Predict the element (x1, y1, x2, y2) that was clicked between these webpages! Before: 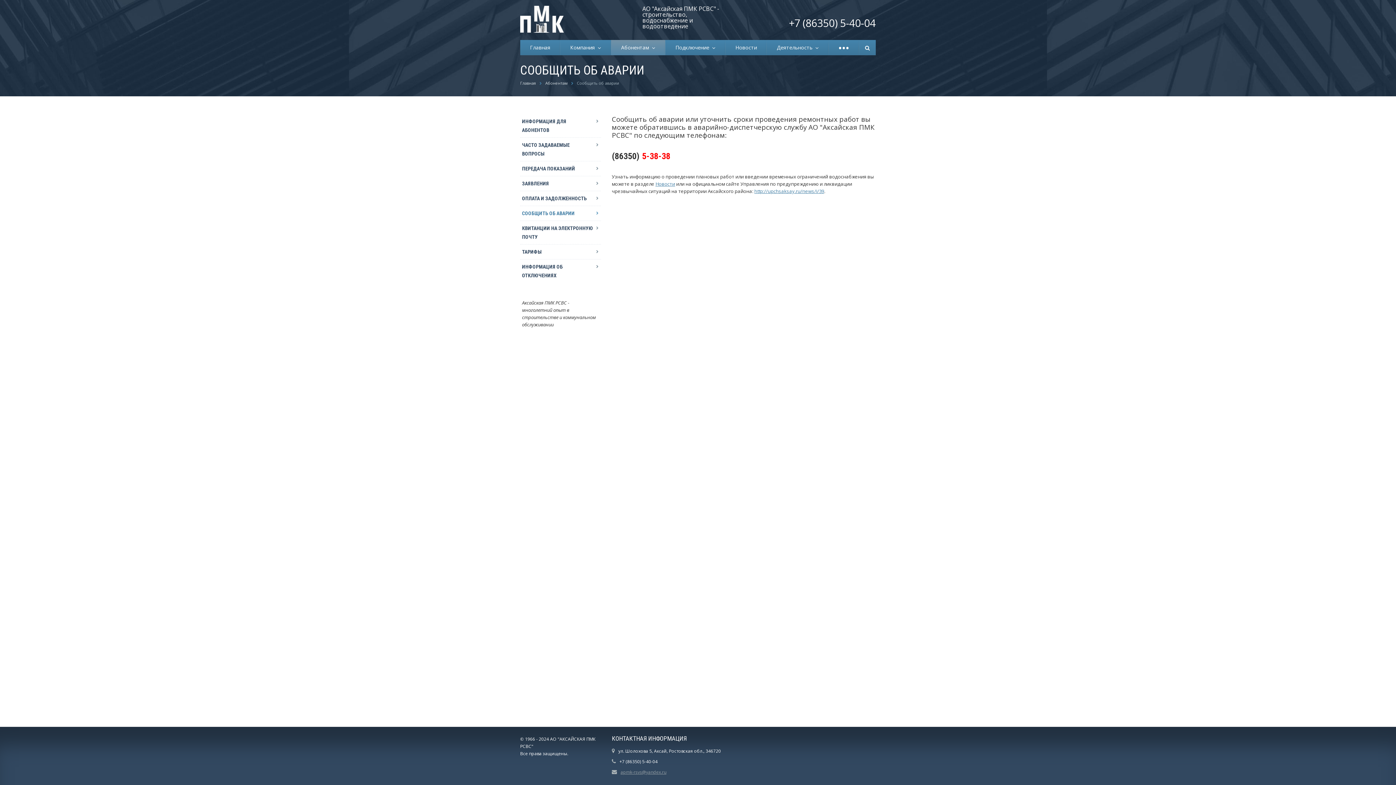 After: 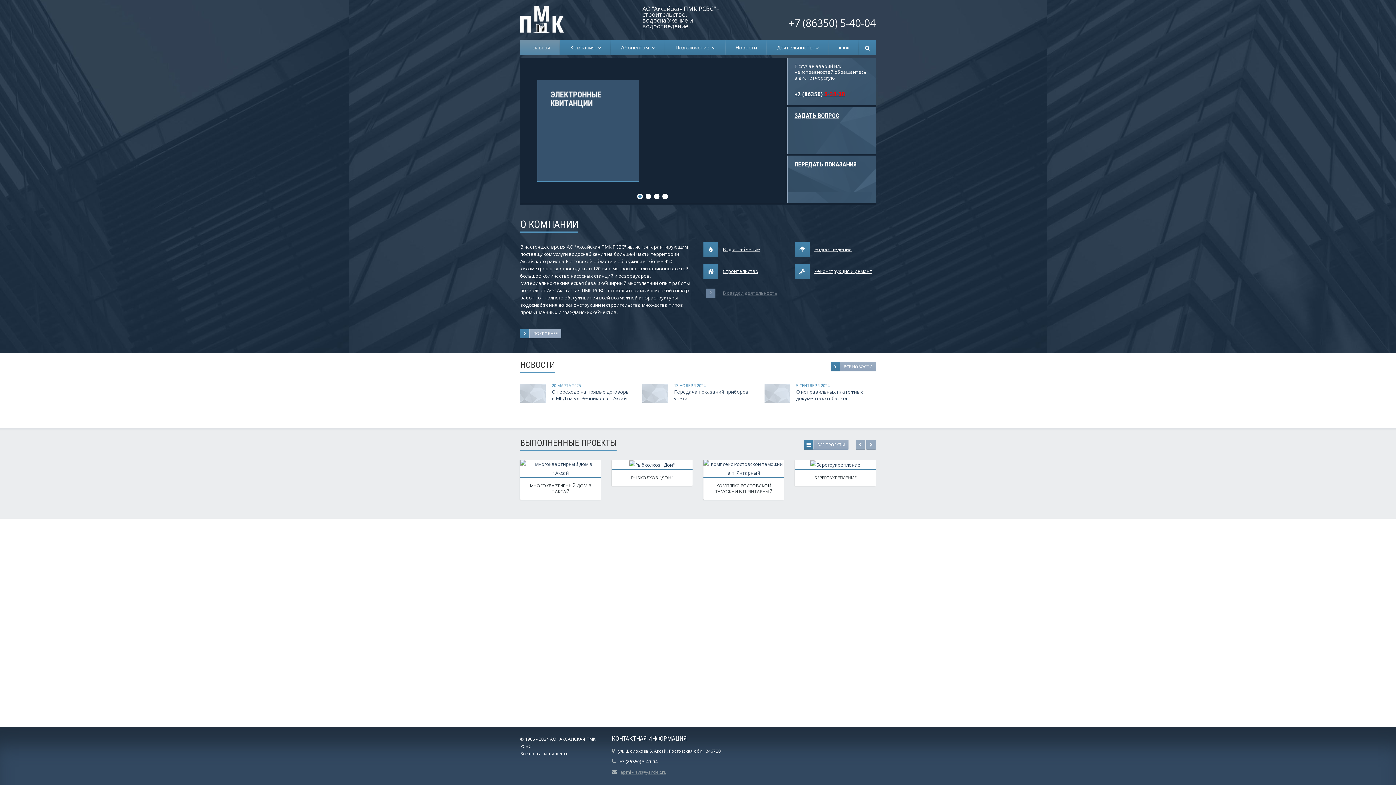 Action: bbox: (520, 40, 560, 55) label: Главная